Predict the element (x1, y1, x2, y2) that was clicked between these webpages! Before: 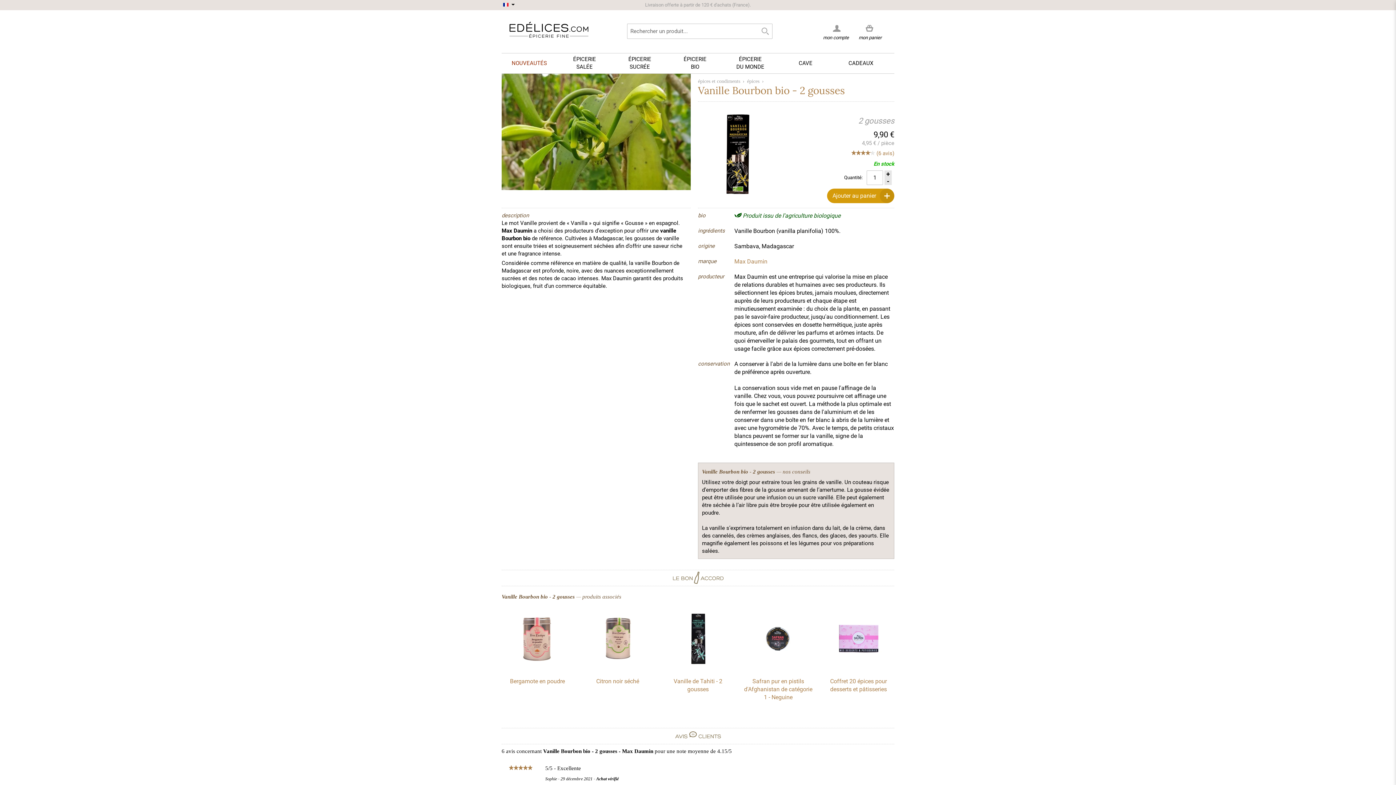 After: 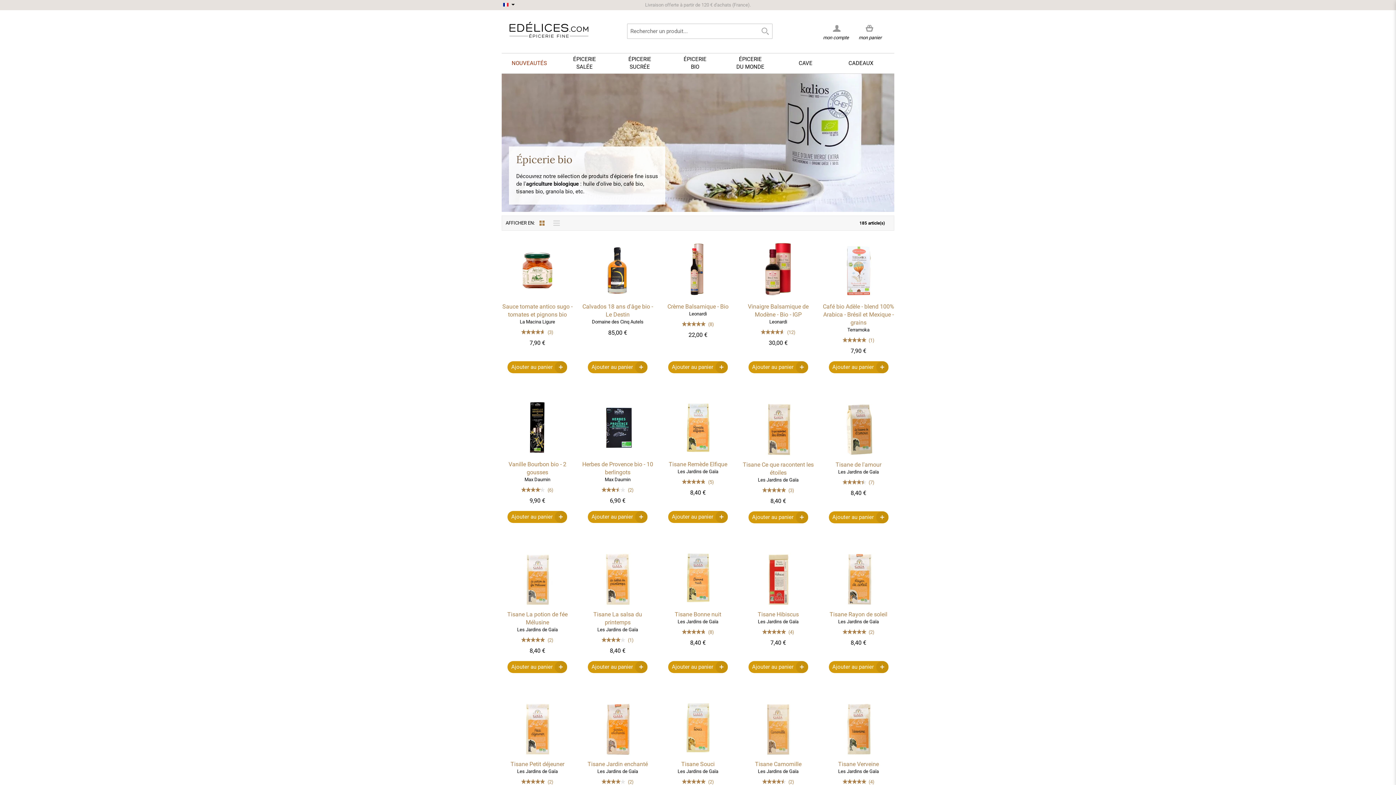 Action: label: ÉPICERIE BIO bbox: (671, 53, 719, 73)